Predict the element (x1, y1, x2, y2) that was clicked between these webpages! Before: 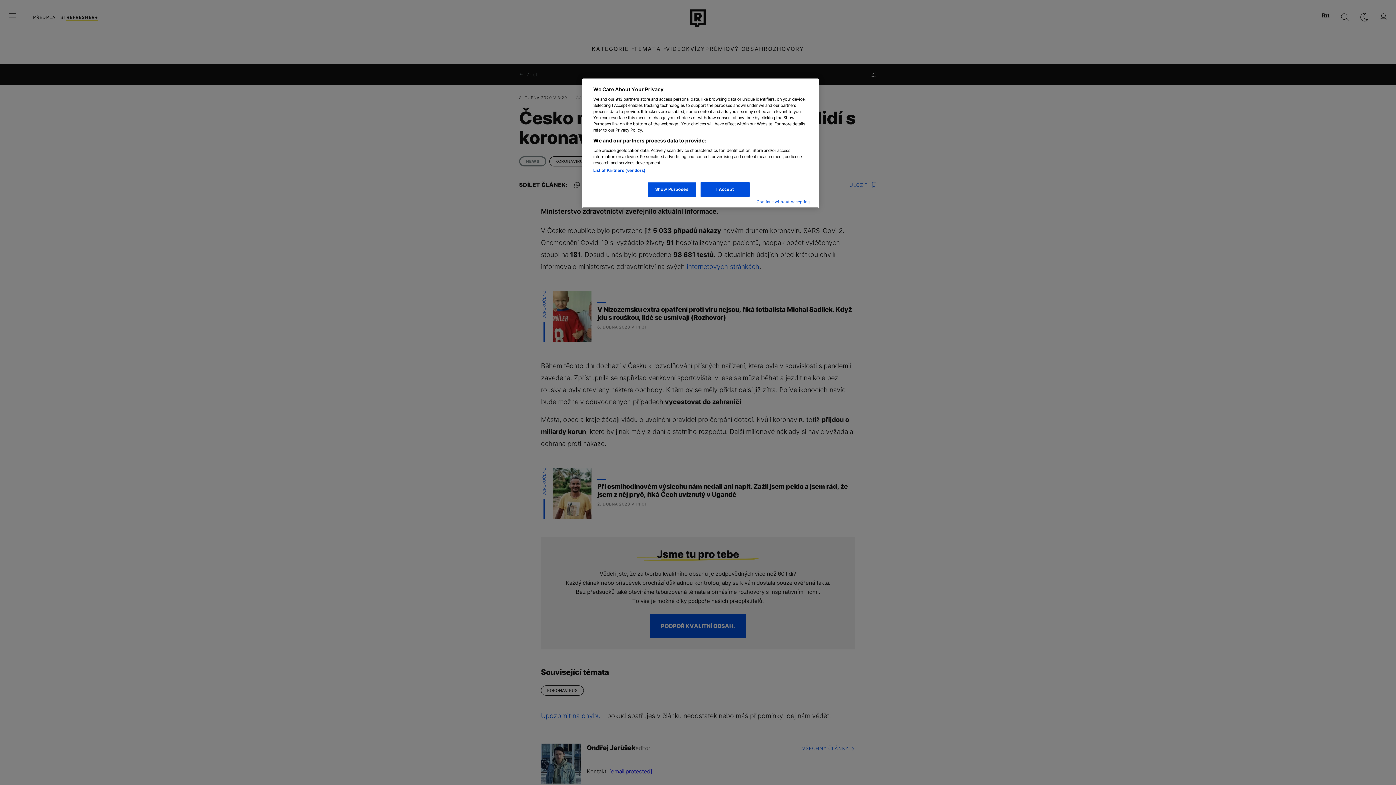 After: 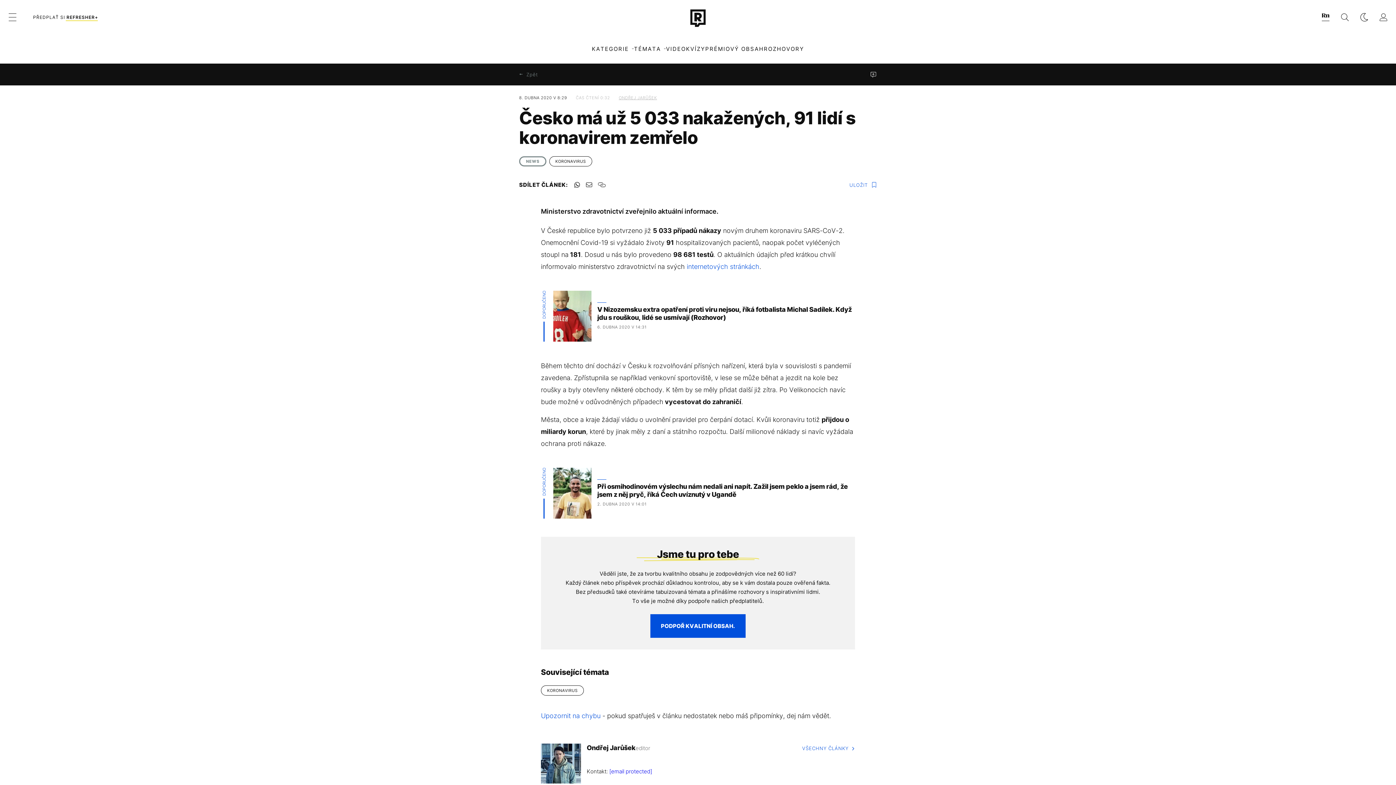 Action: bbox: (700, 182, 749, 197) label: I Accept